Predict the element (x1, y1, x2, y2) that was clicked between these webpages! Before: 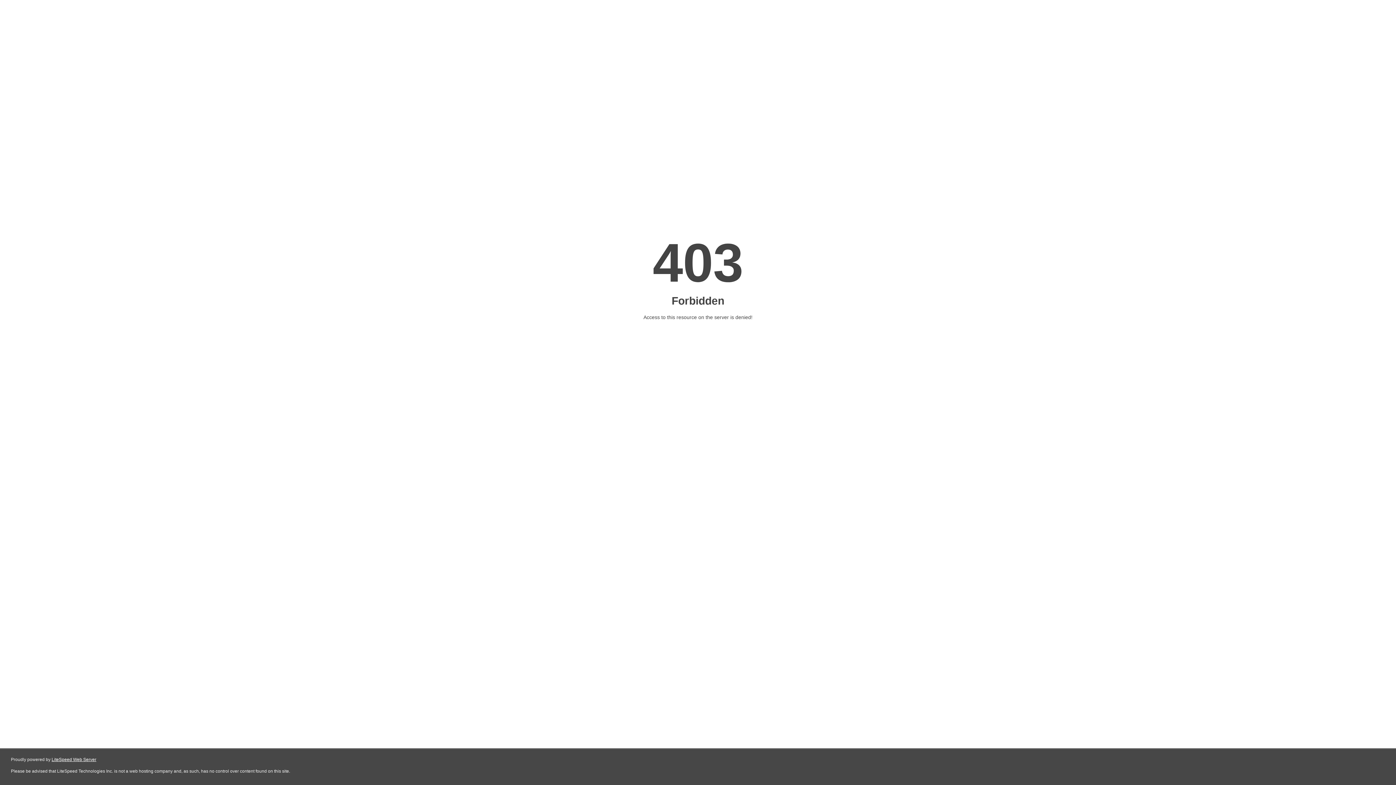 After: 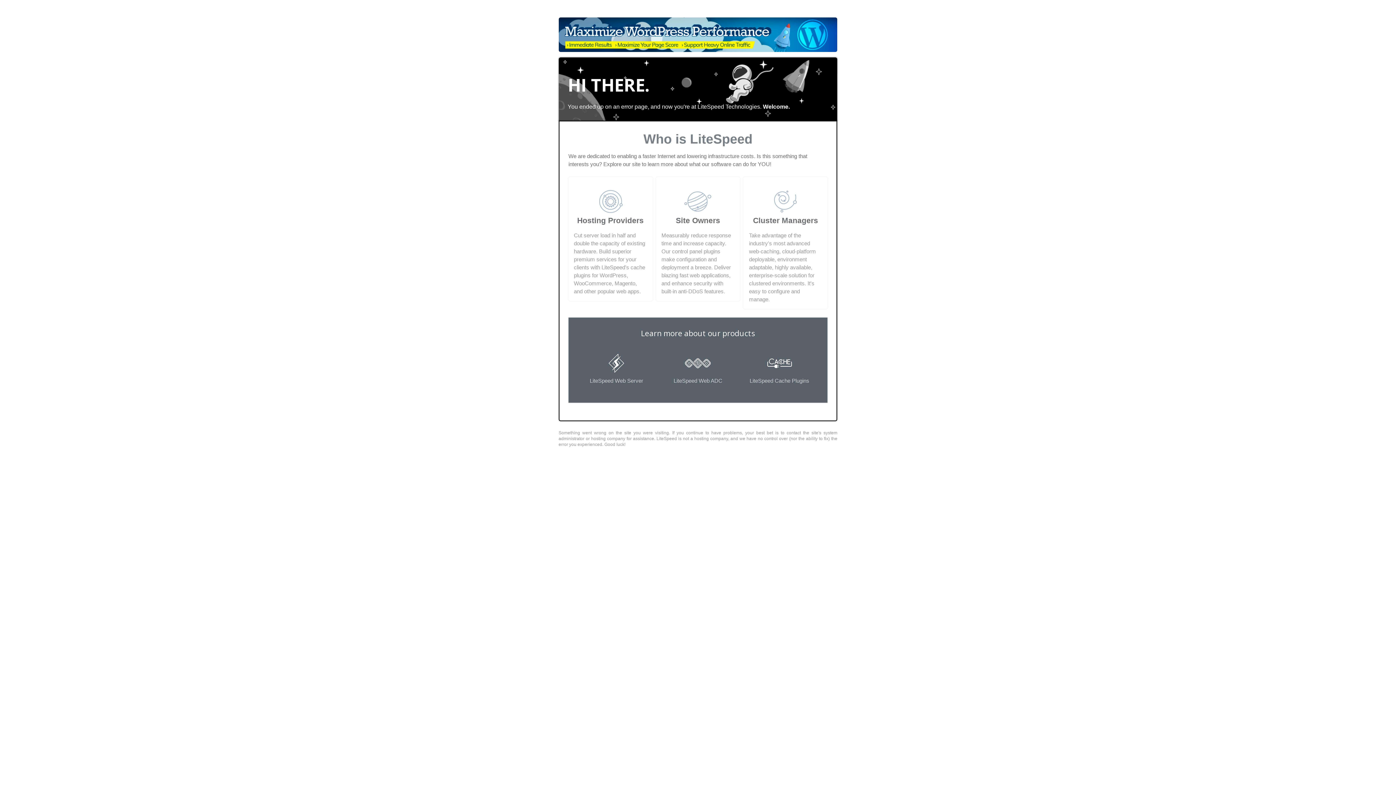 Action: label: LiteSpeed Web Server bbox: (51, 757, 96, 762)